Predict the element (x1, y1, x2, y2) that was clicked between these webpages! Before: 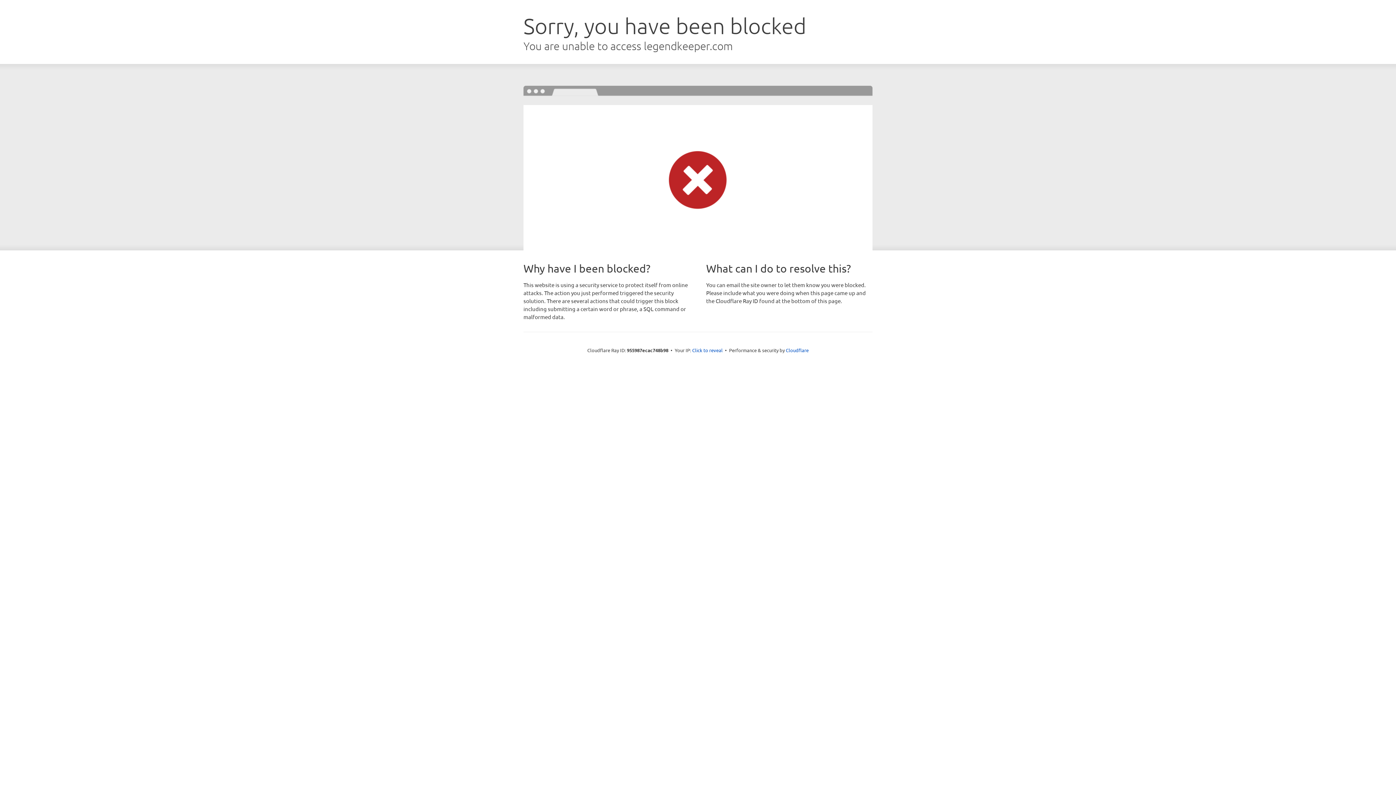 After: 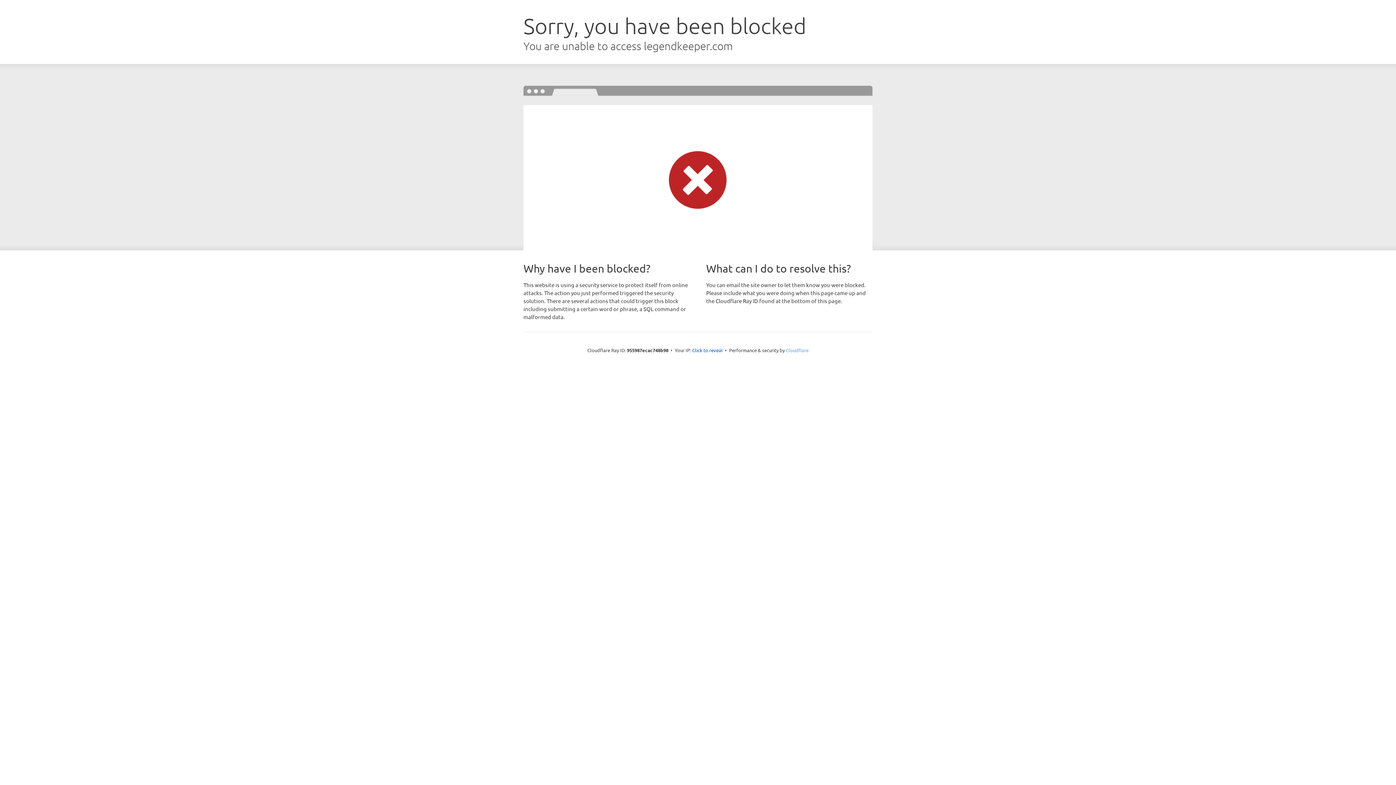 Action: label: Cloudflare bbox: (786, 347, 808, 353)